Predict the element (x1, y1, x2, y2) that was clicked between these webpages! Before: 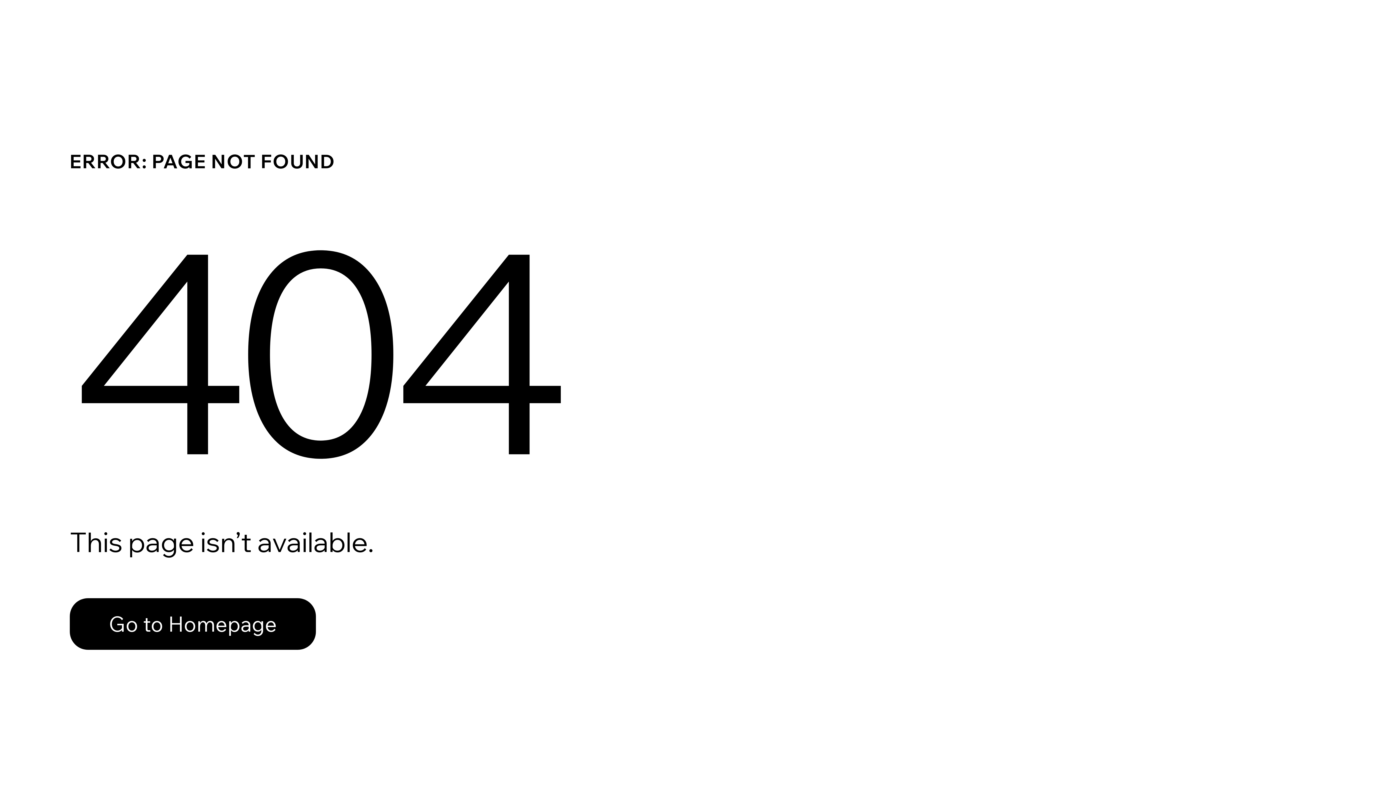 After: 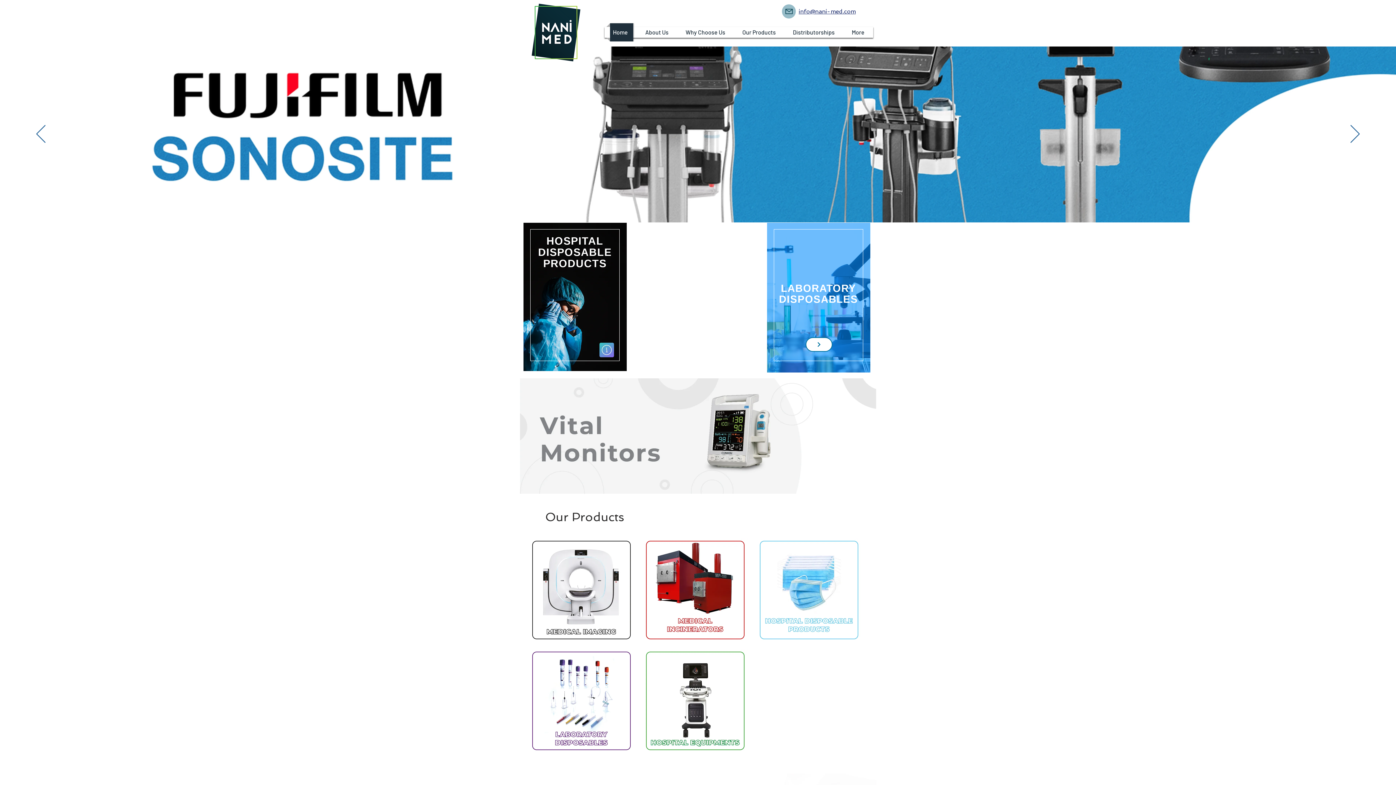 Action: bbox: (69, 582, 768, 659) label: Go to Homepage